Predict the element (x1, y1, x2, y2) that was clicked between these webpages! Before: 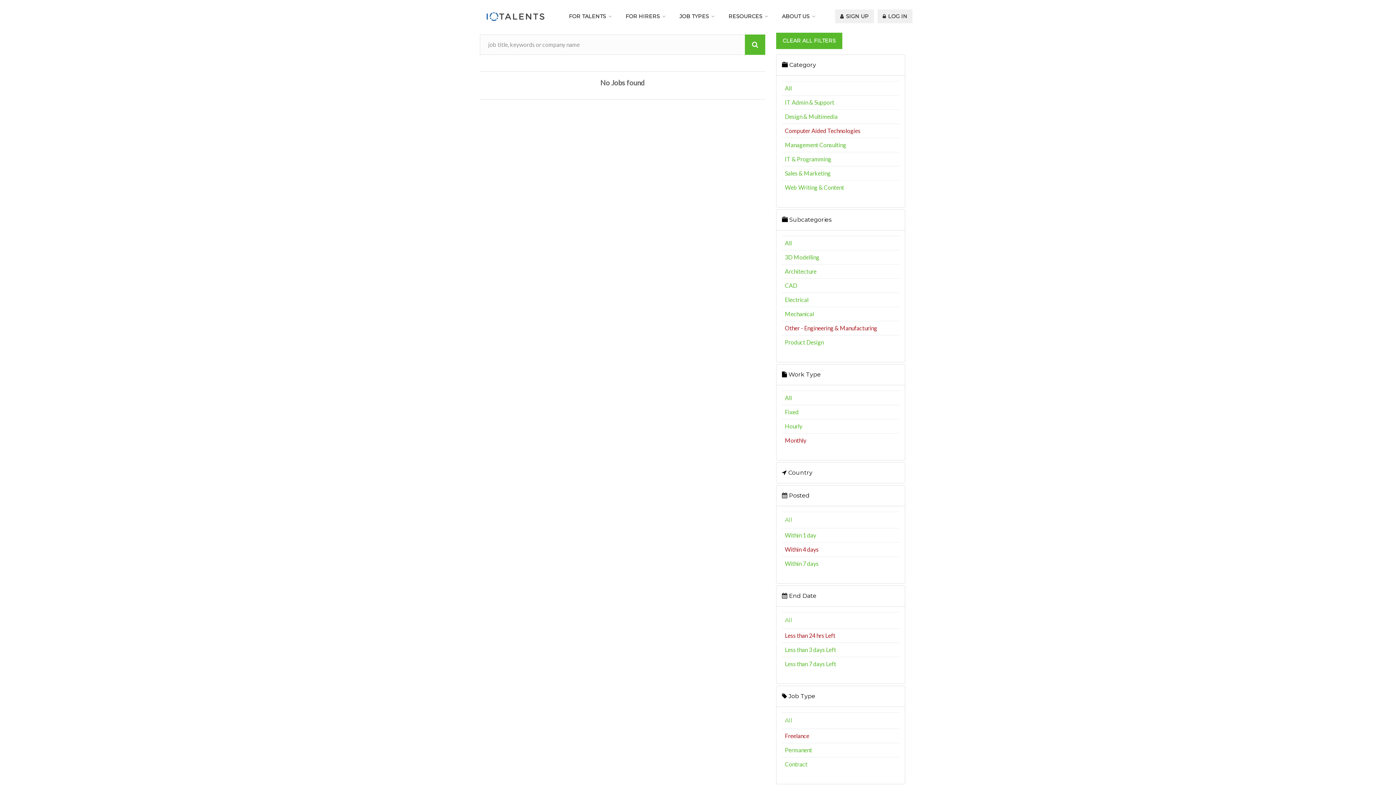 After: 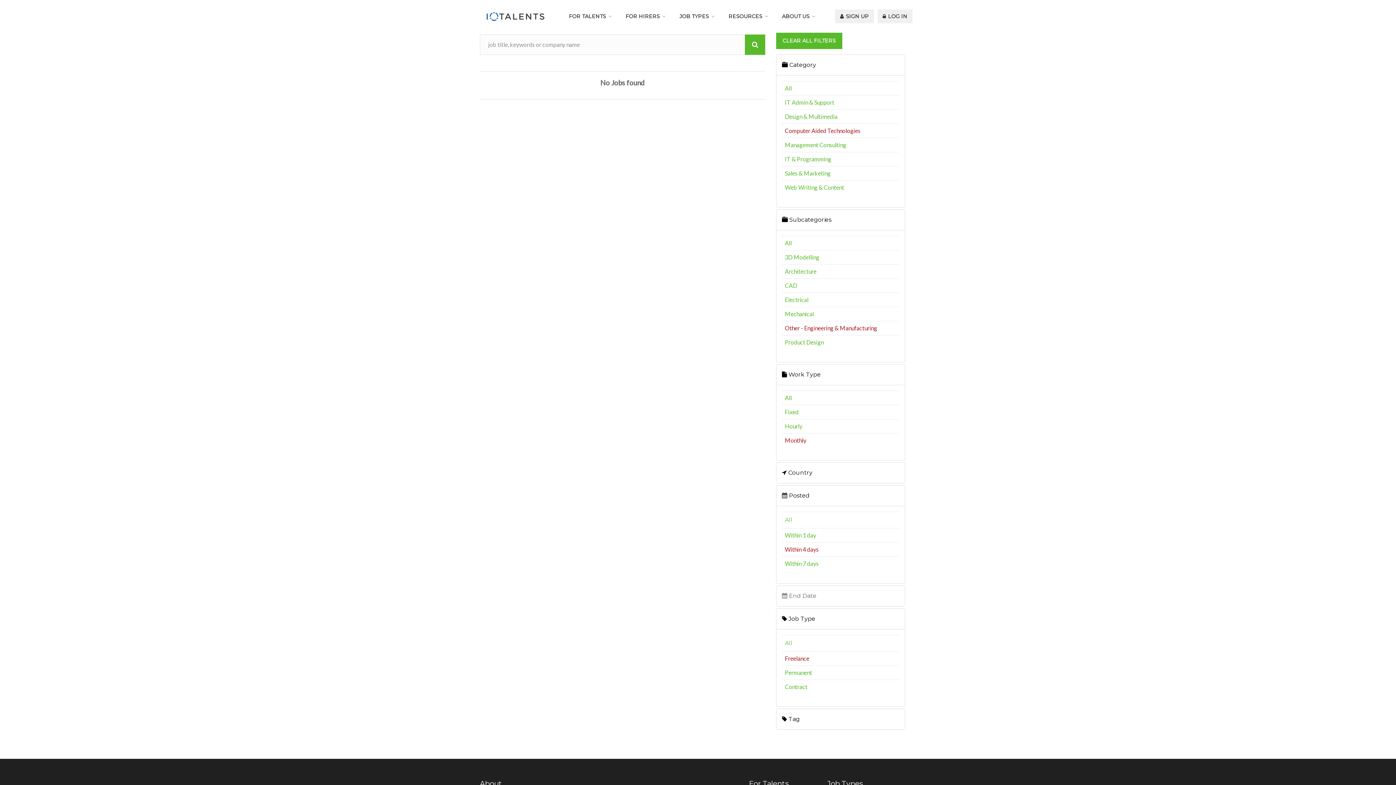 Action: bbox: (782, 592, 816, 599) label:  End Date